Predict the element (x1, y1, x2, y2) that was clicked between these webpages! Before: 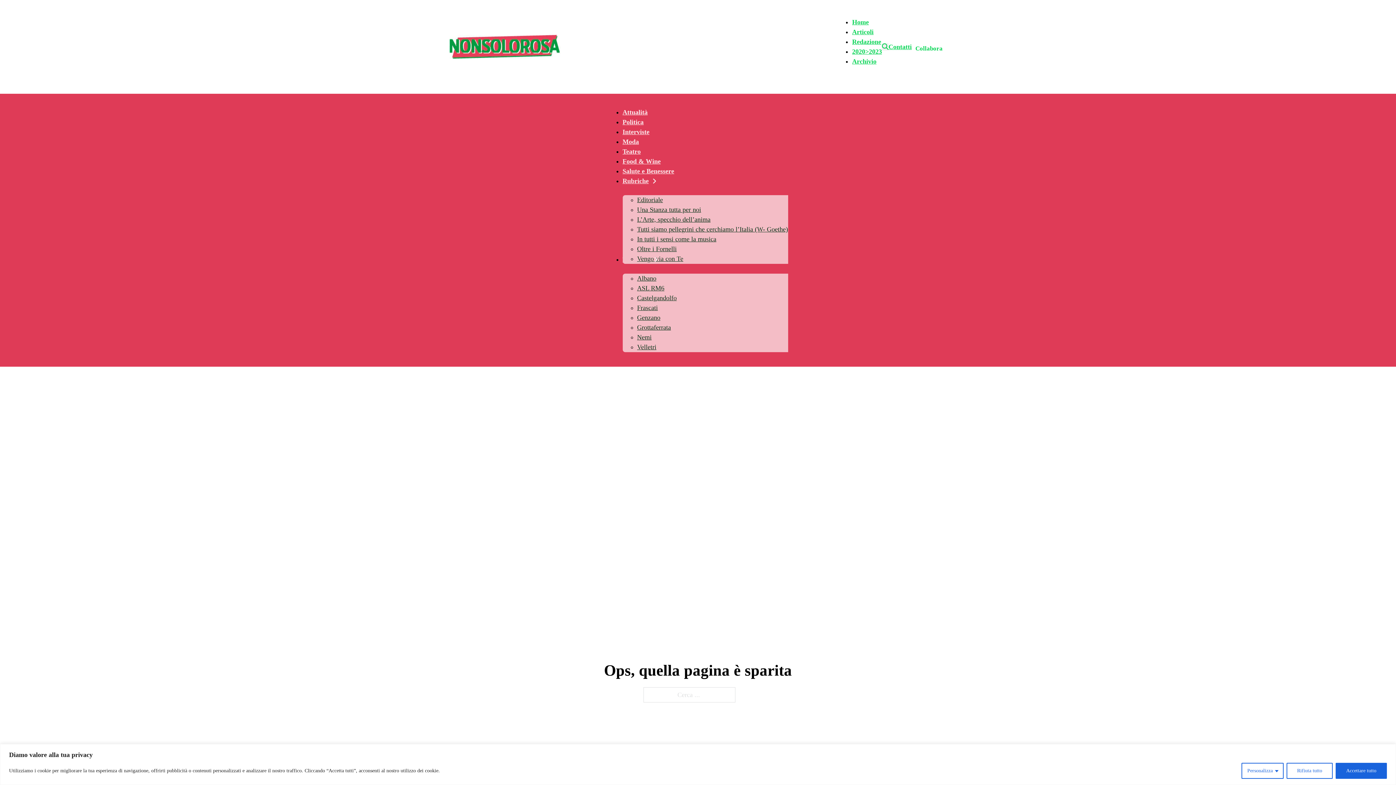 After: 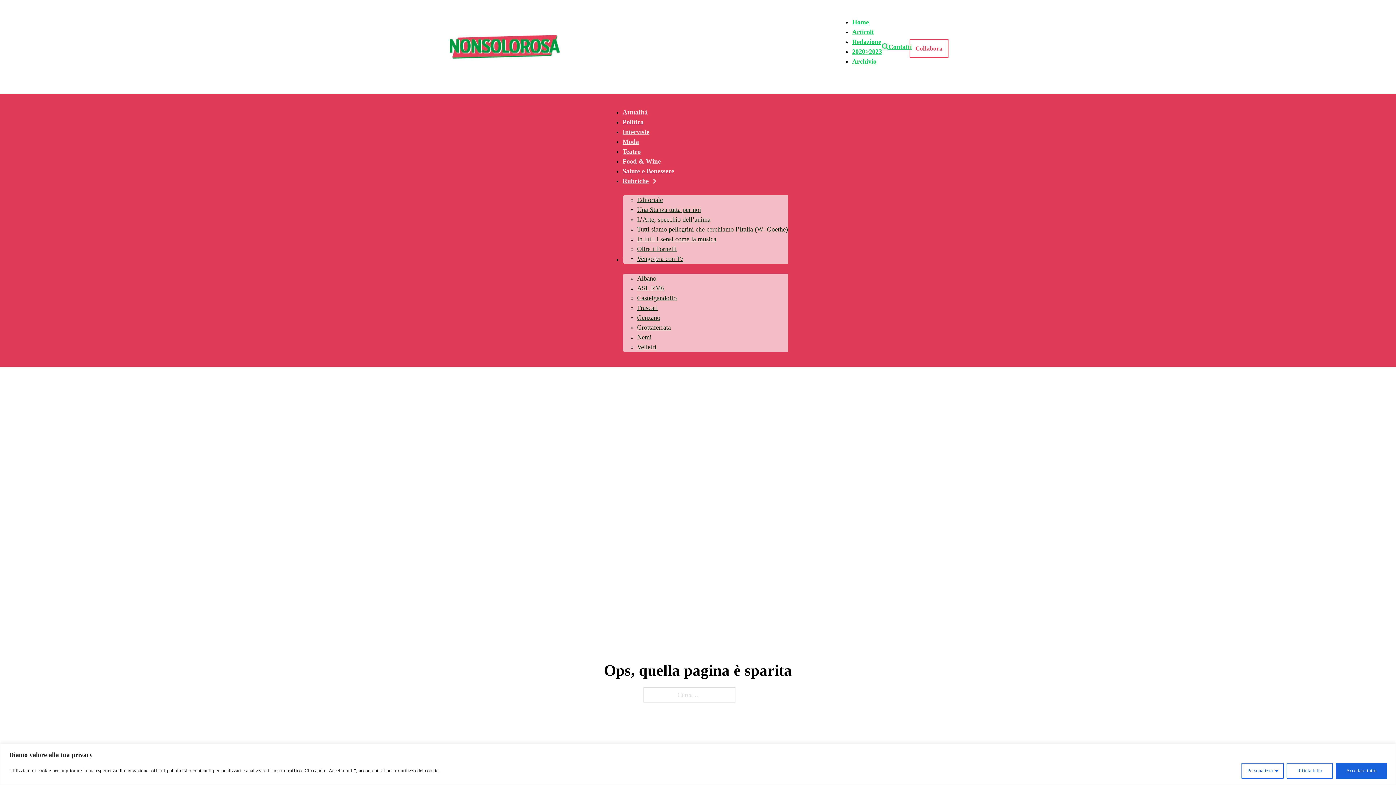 Action: bbox: (912, 41, 946, 55) label: Collabora